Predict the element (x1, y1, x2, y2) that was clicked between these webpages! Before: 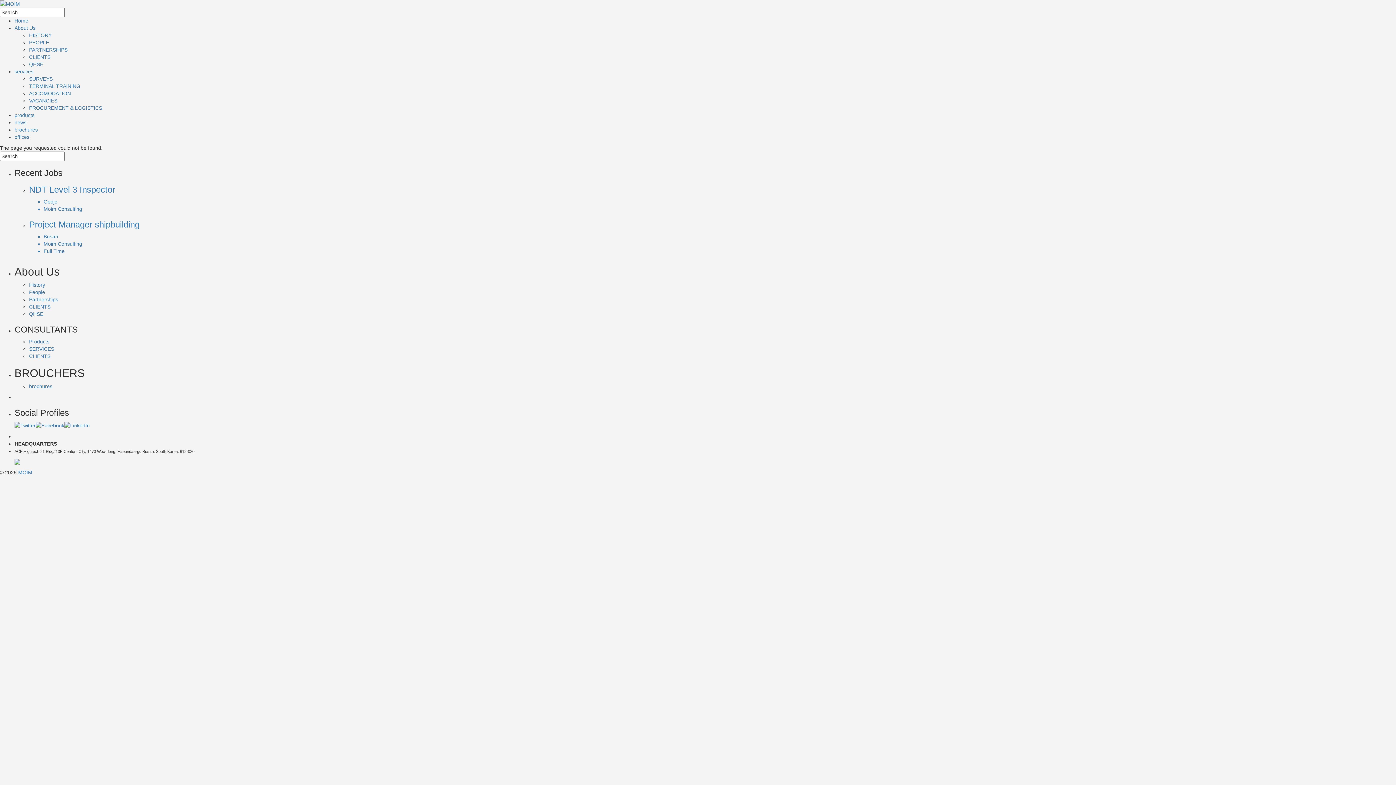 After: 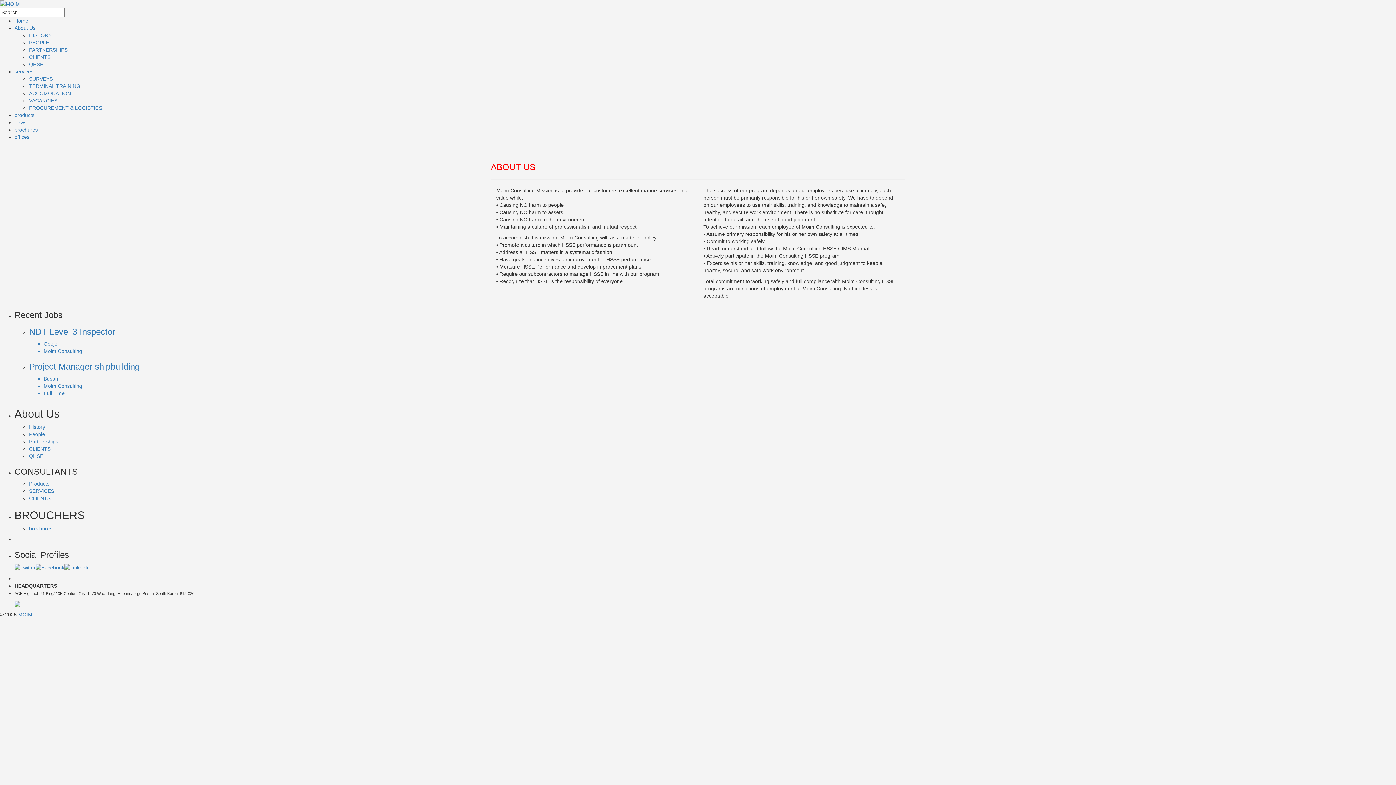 Action: bbox: (14, 25, 35, 31) label: About Us